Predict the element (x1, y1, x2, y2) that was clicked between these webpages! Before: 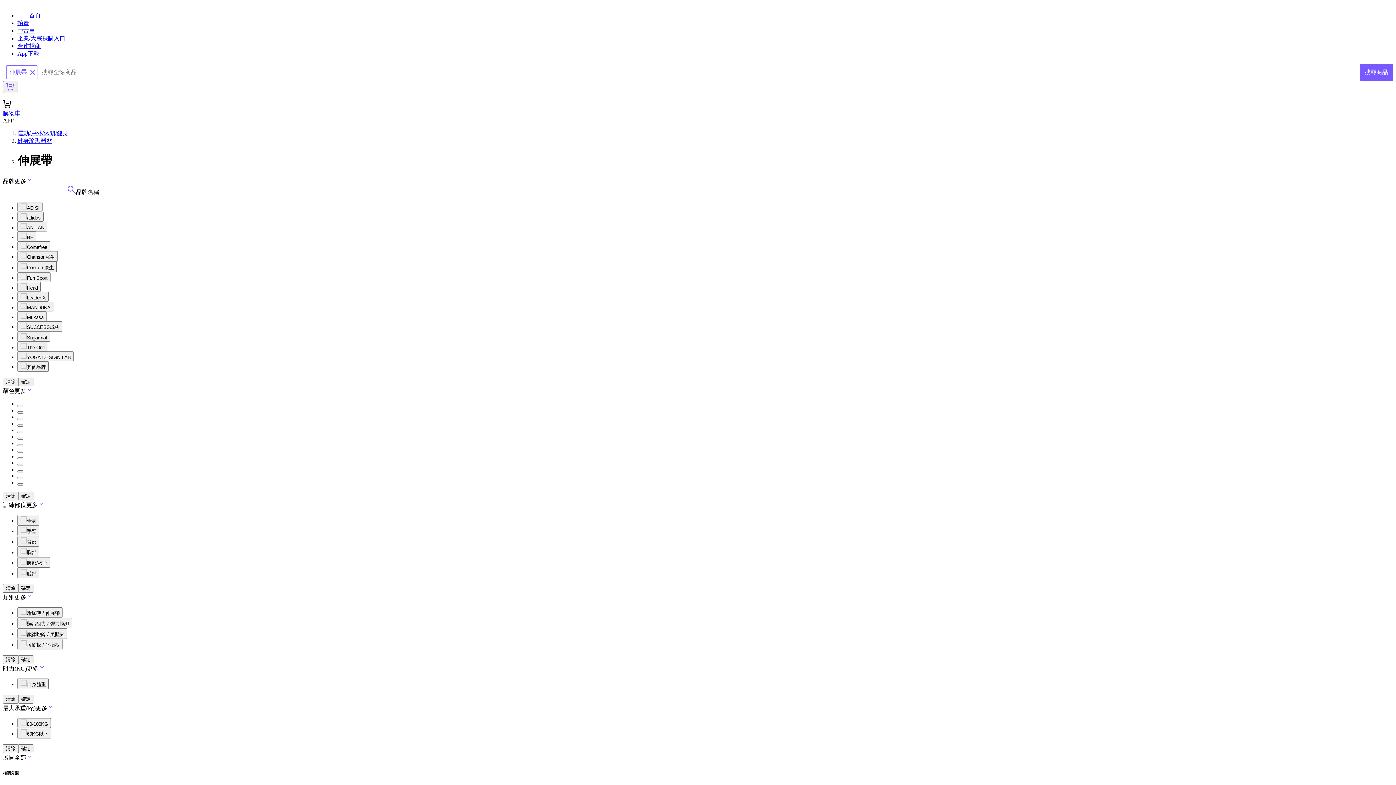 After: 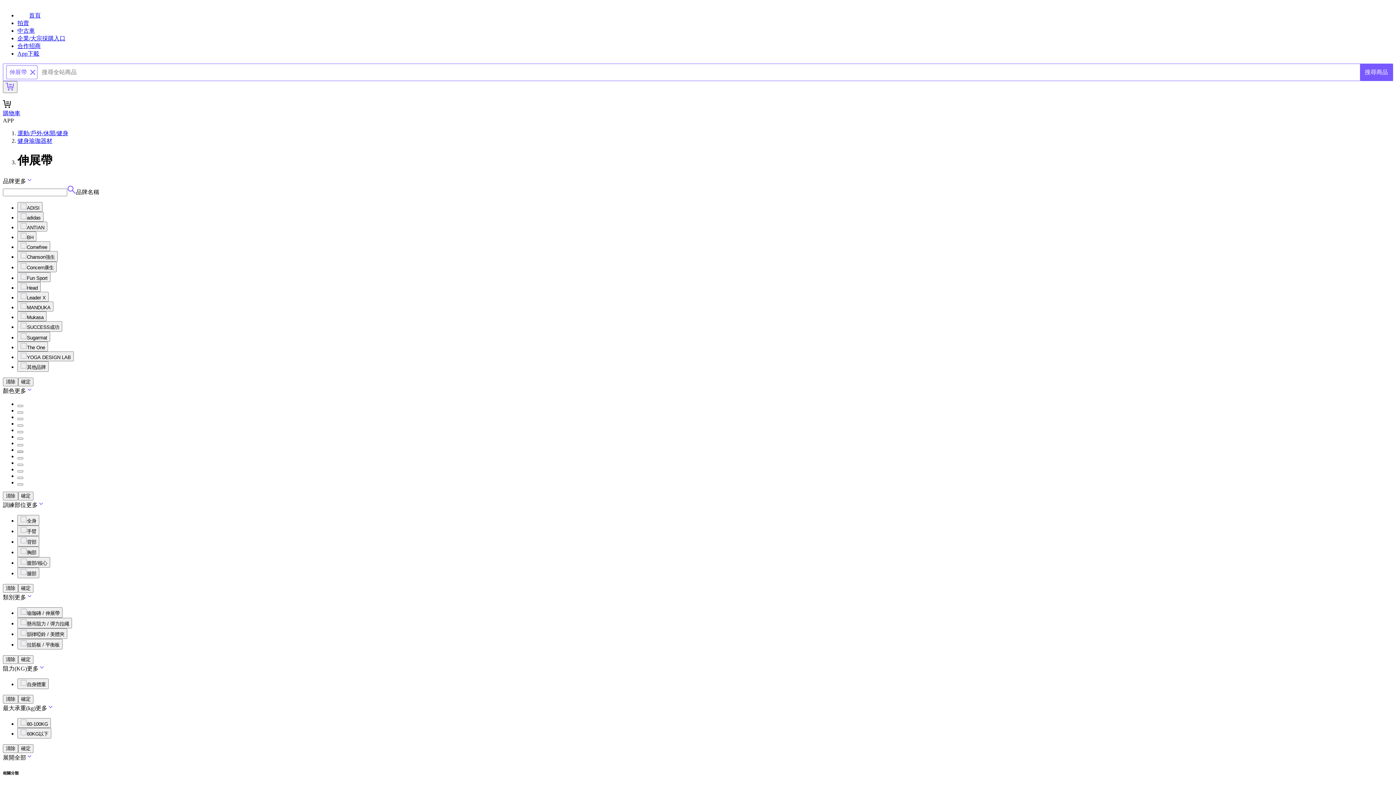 Action: bbox: (17, 450, 23, 453)